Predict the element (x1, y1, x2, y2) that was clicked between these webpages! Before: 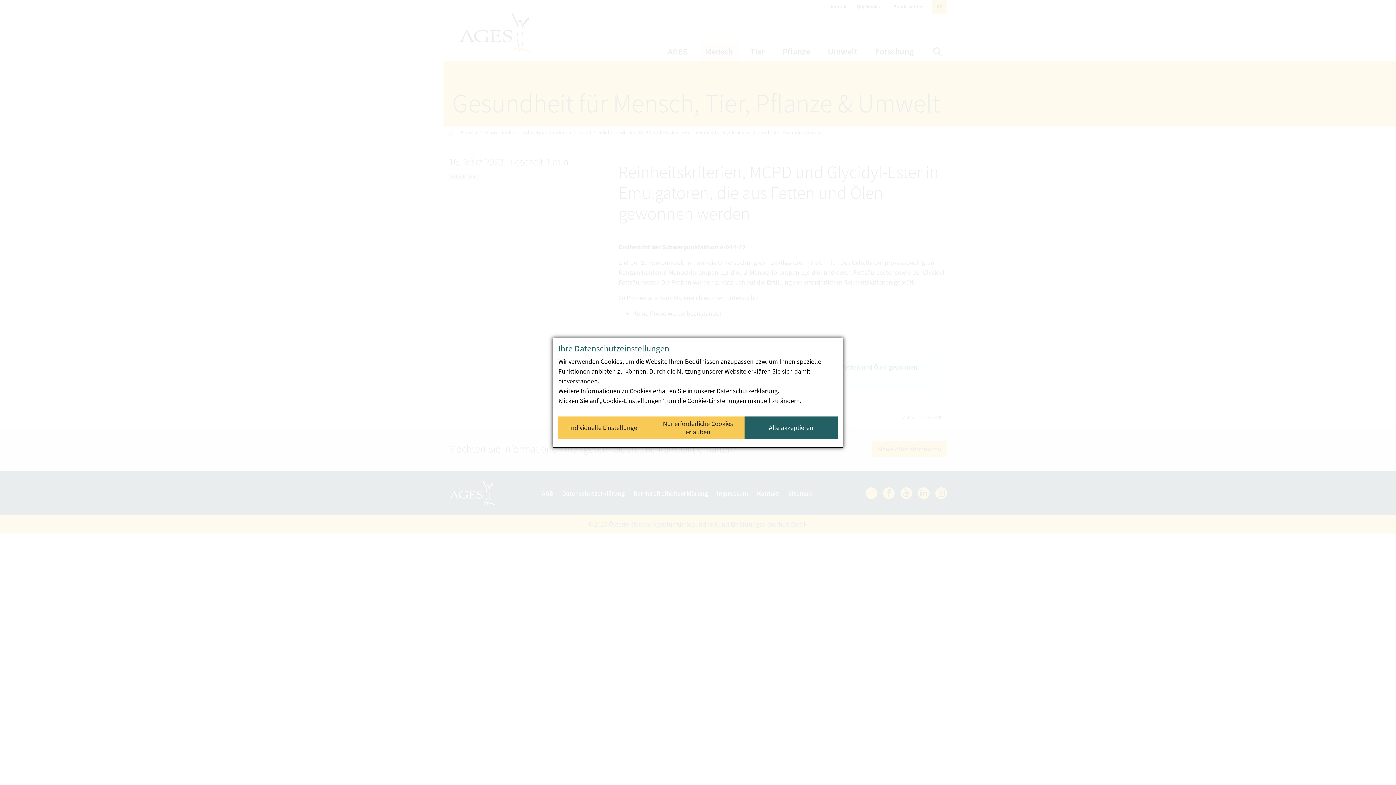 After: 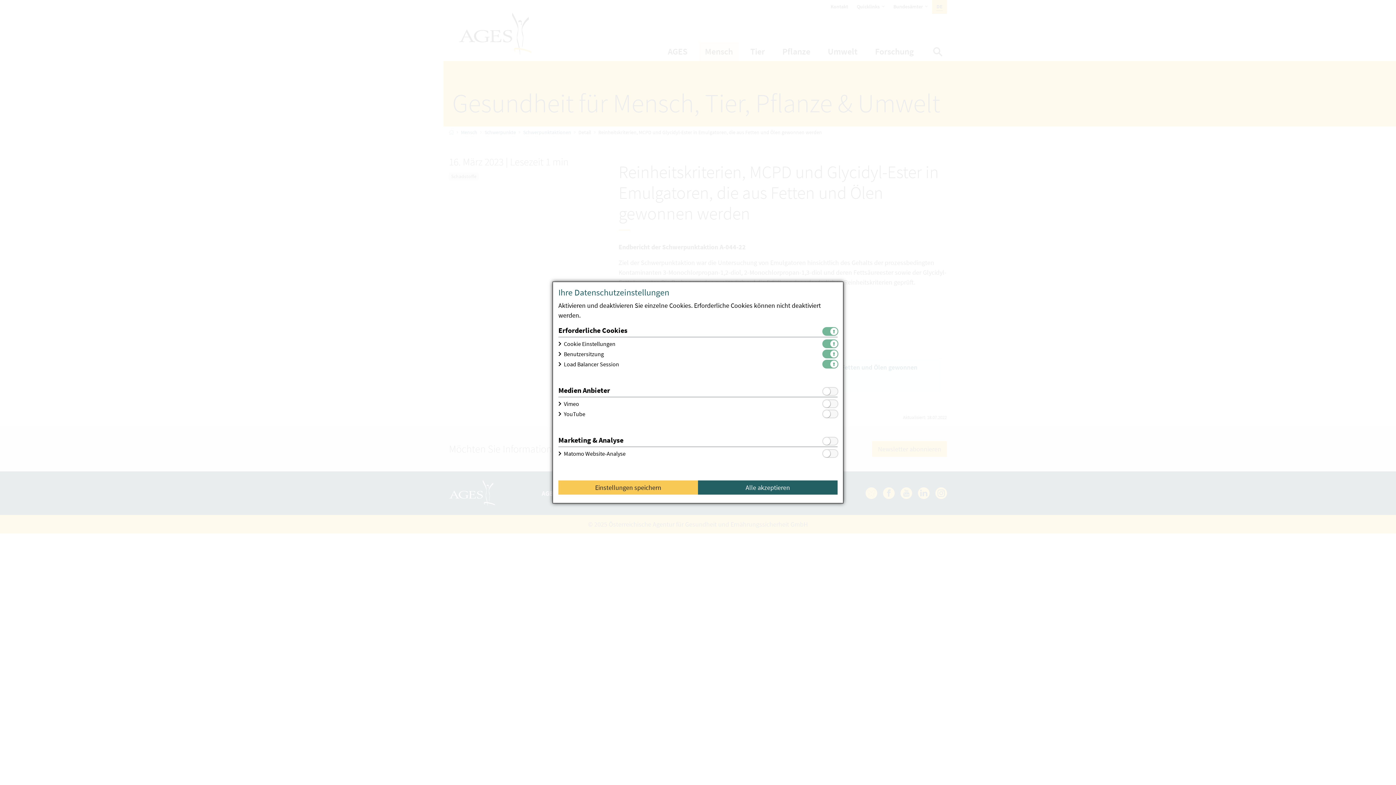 Action: label: Individuelle Einstellungen bbox: (558, 416, 651, 439)